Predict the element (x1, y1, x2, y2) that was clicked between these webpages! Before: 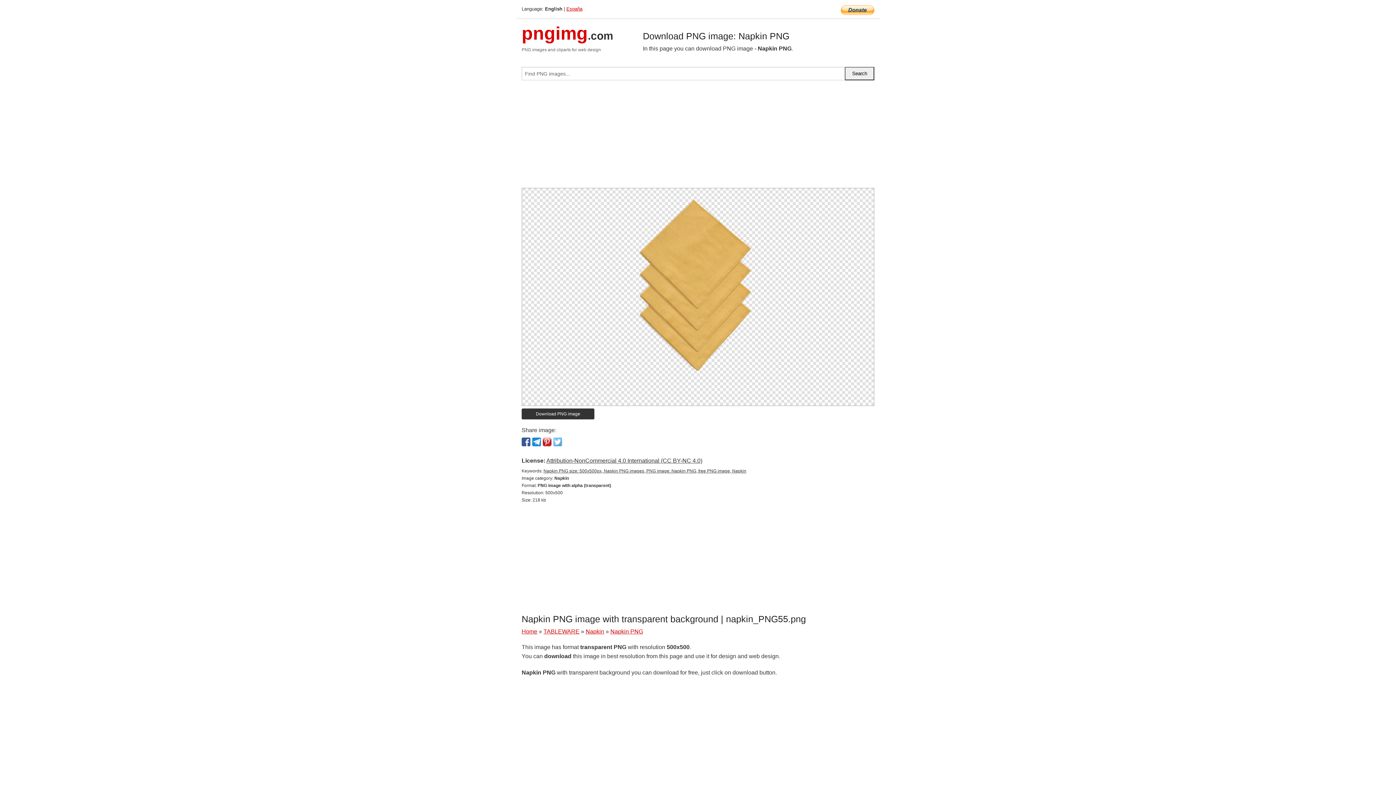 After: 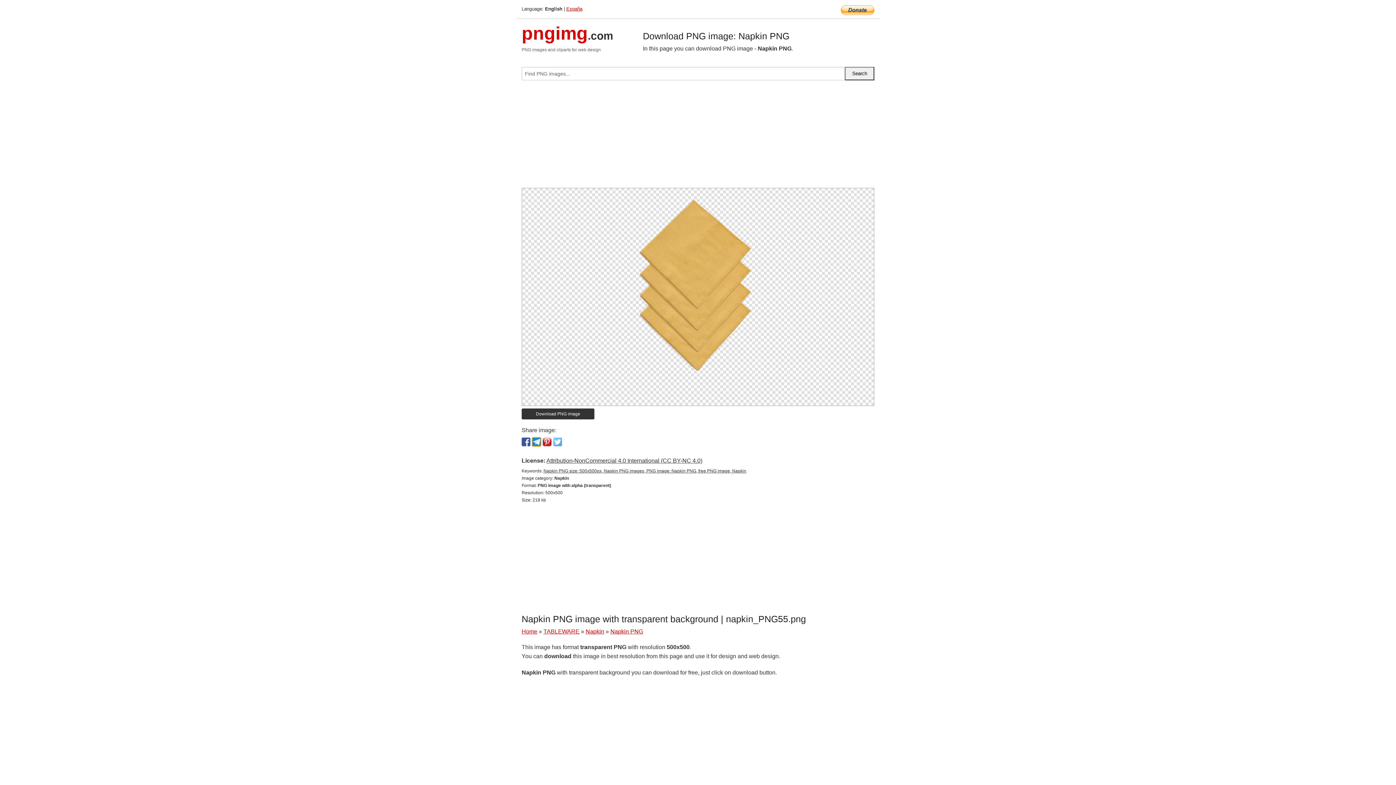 Action: bbox: (532, 437, 541, 446)